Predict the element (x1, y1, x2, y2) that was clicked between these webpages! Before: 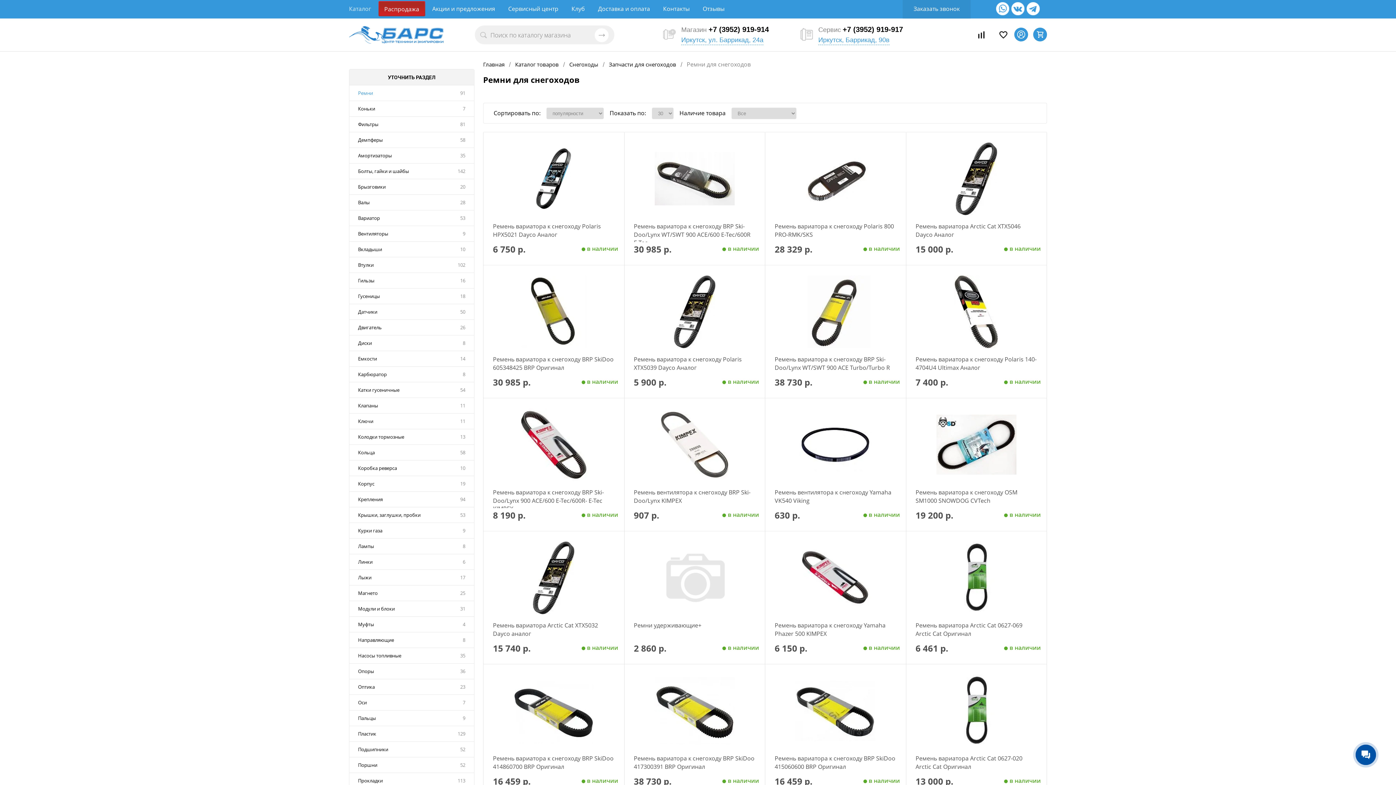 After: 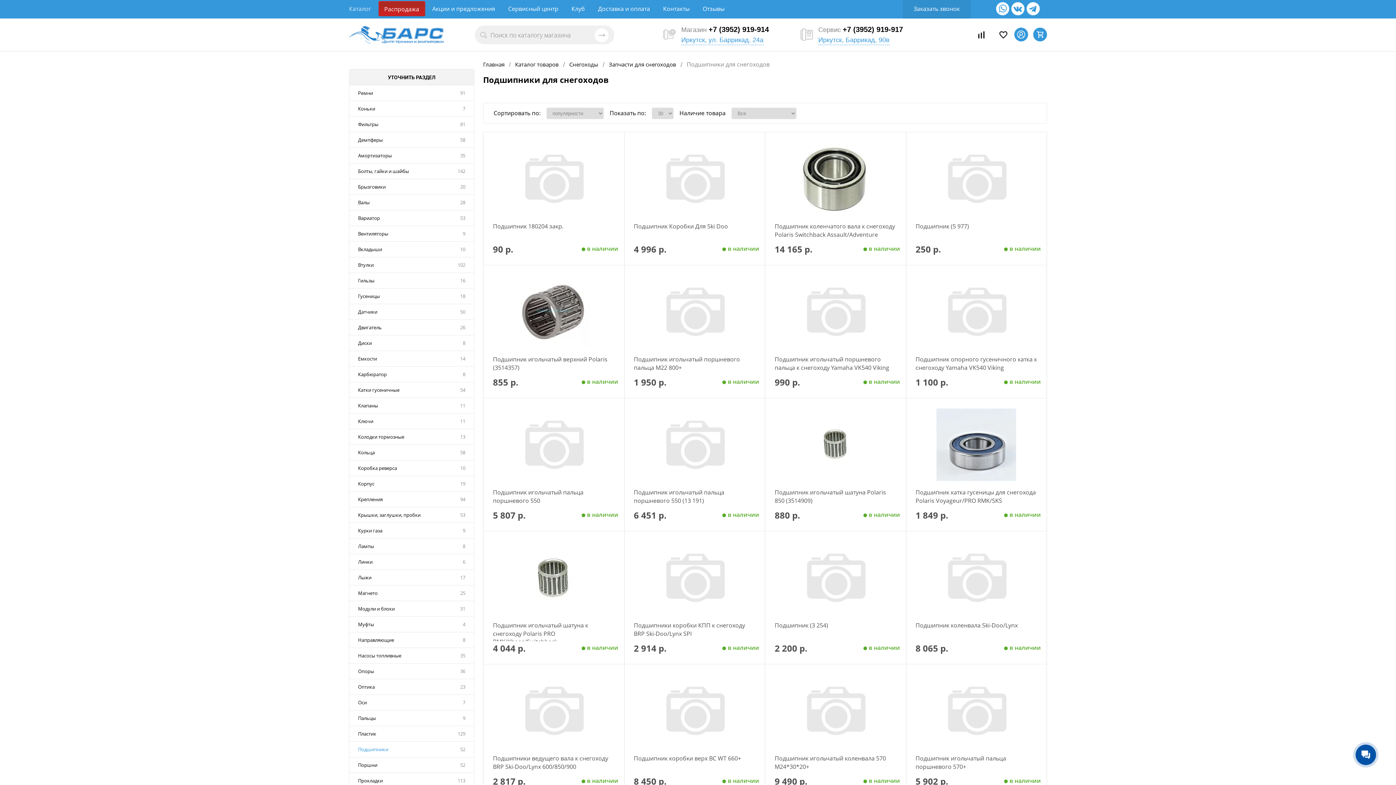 Action: bbox: (451, 742, 474, 757) label: 52